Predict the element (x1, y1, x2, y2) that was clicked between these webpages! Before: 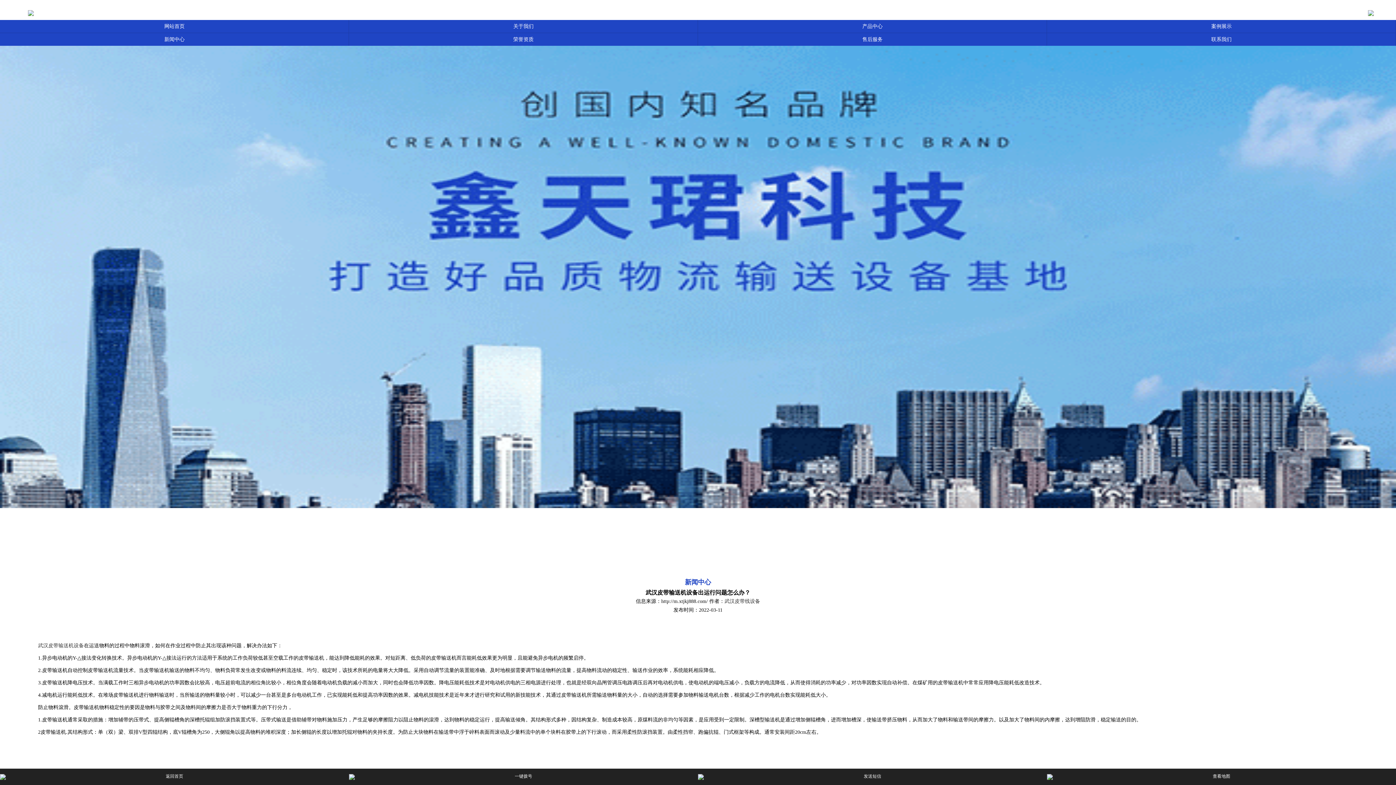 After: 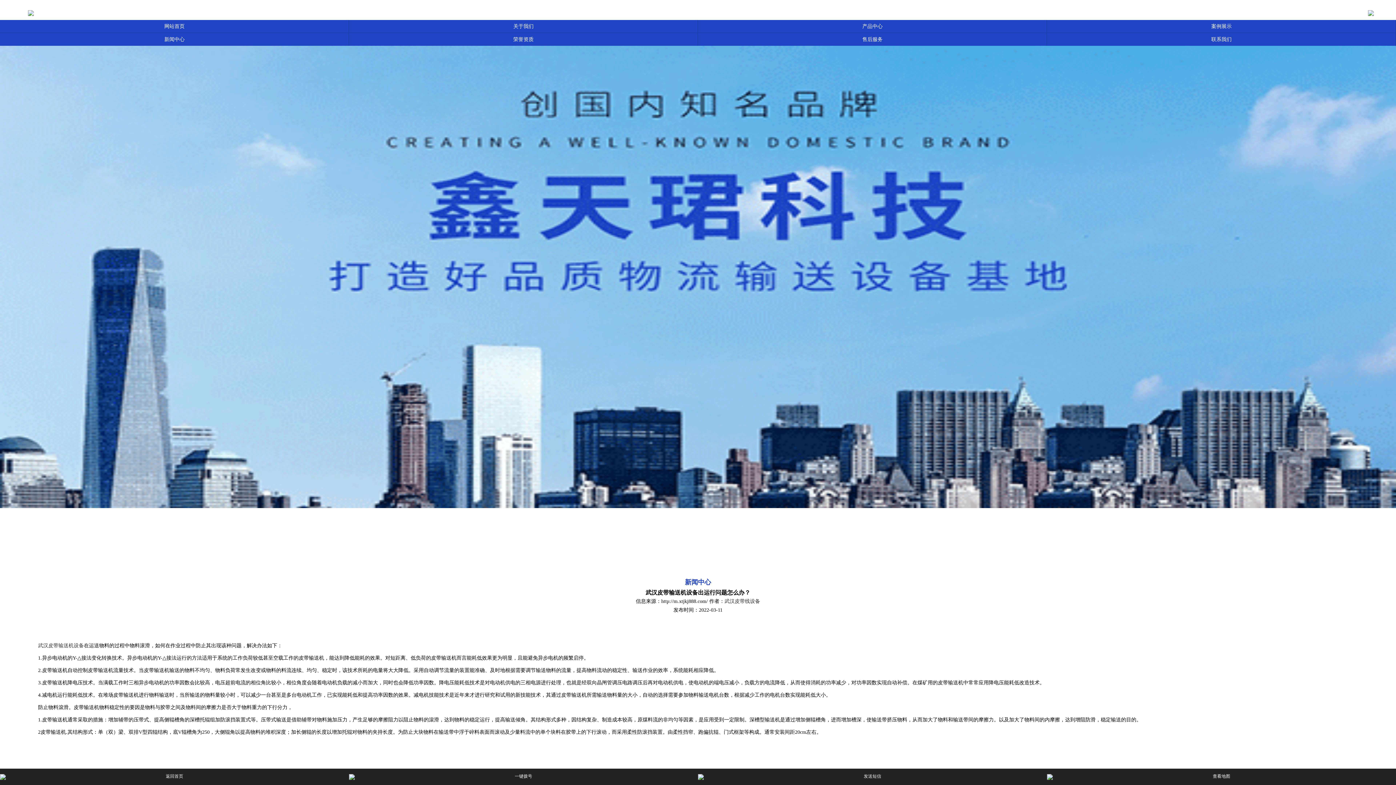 Action: bbox: (698, 769, 1047, 785) label: 发送短信